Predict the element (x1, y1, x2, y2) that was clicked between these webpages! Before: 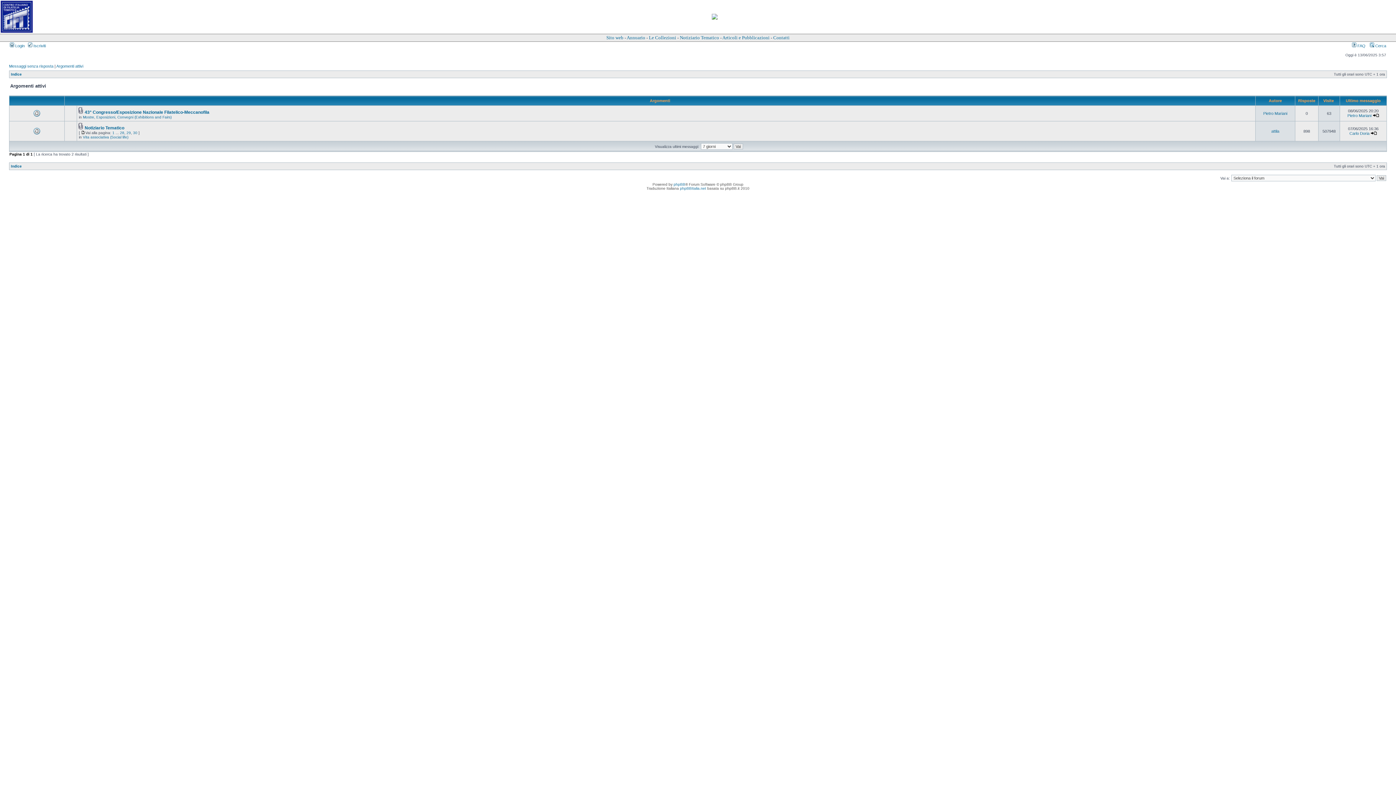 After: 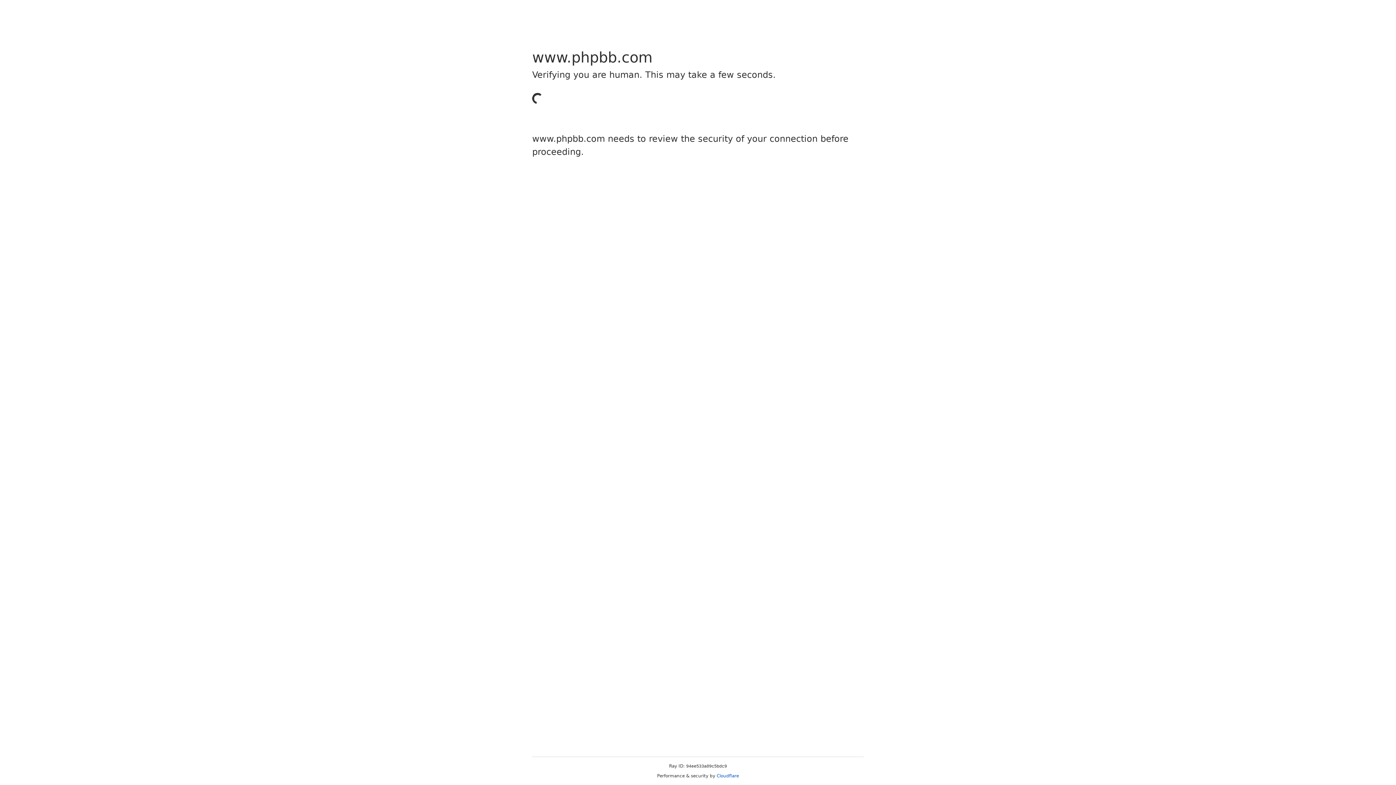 Action: label: phpBB bbox: (673, 182, 685, 186)